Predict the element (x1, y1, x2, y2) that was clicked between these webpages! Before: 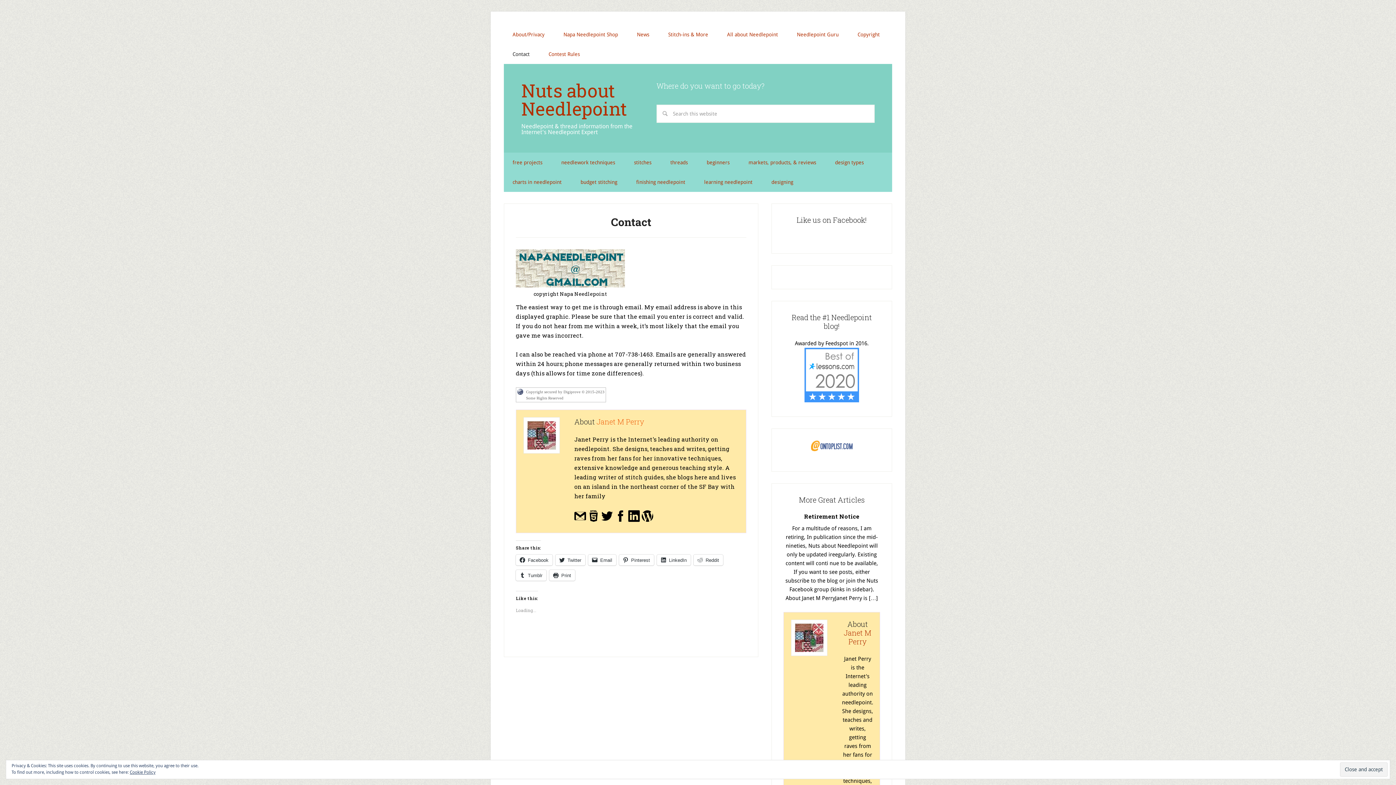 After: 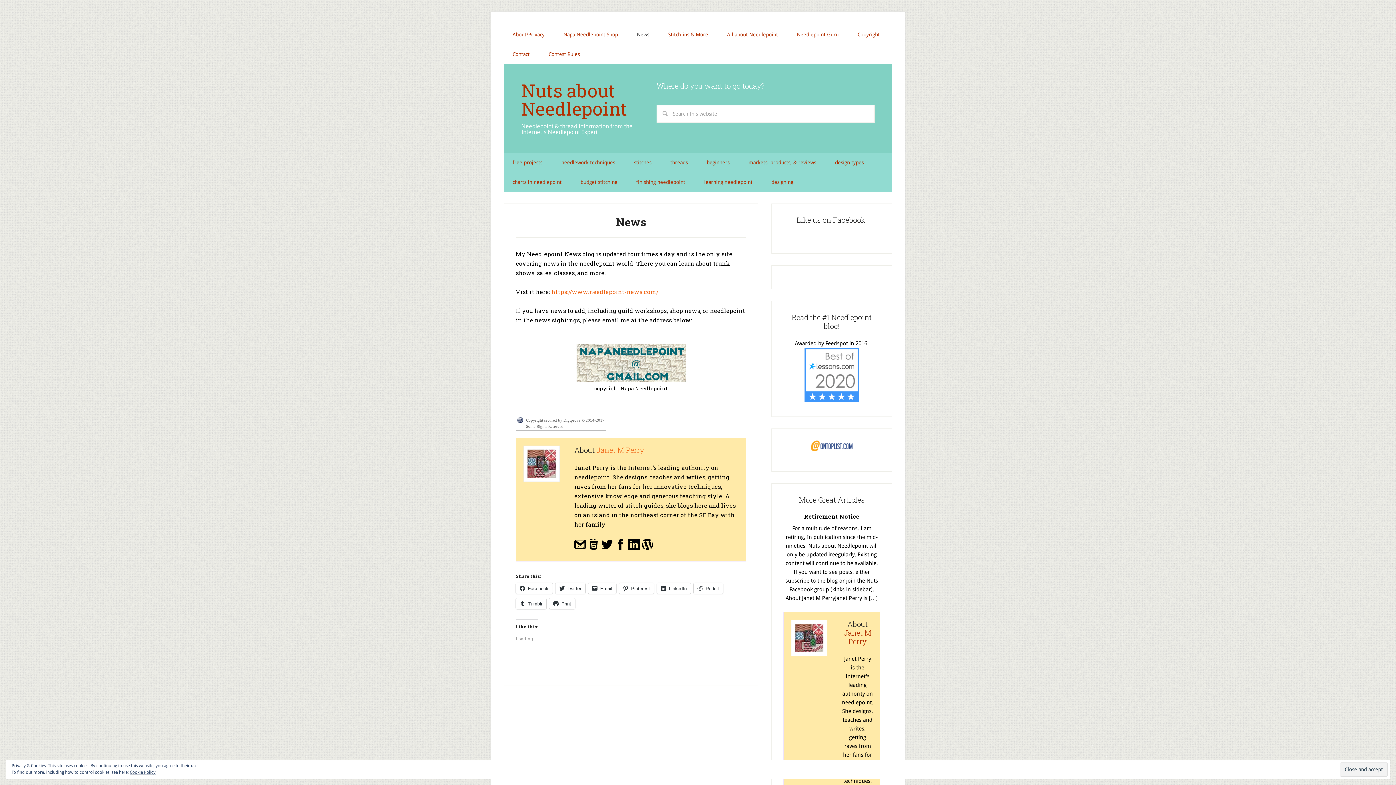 Action: bbox: (628, 24, 658, 44) label: News